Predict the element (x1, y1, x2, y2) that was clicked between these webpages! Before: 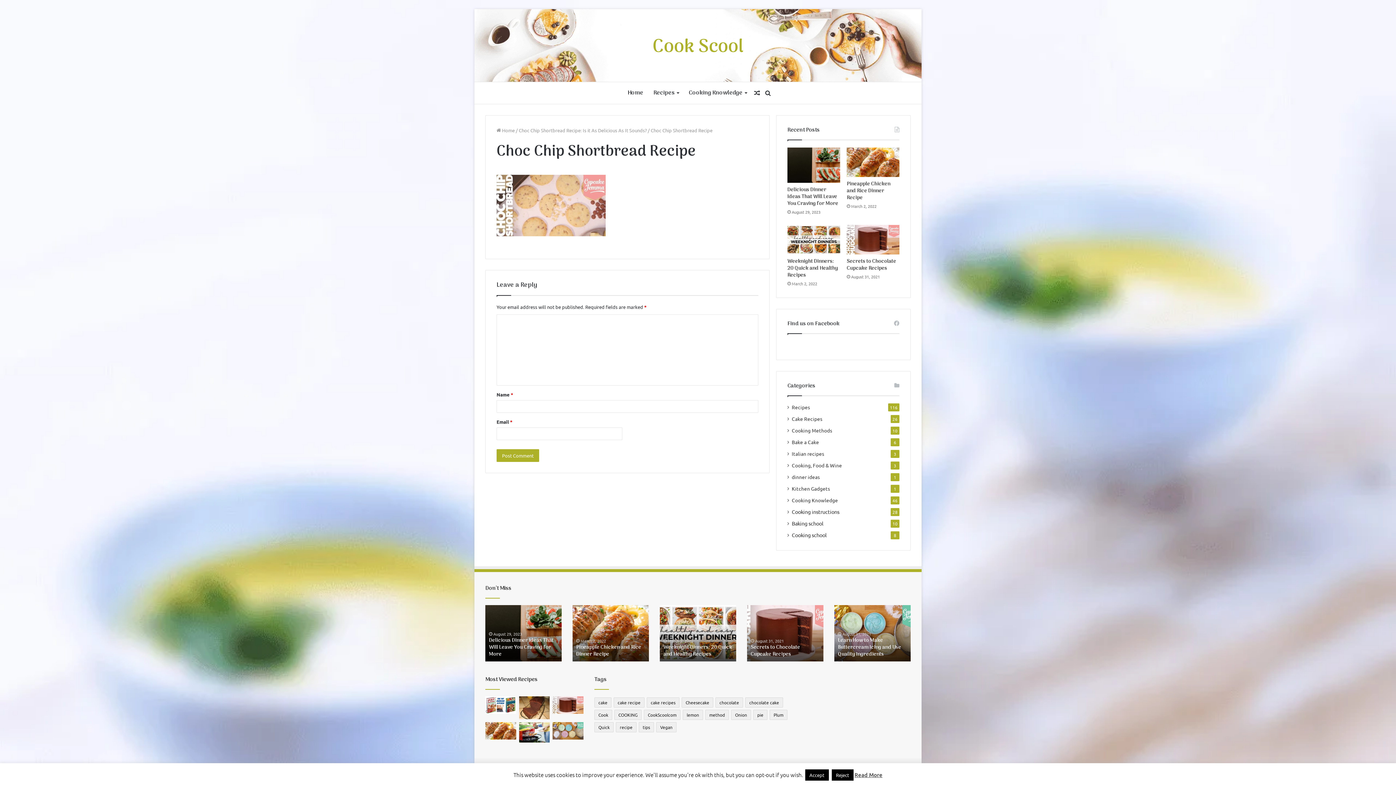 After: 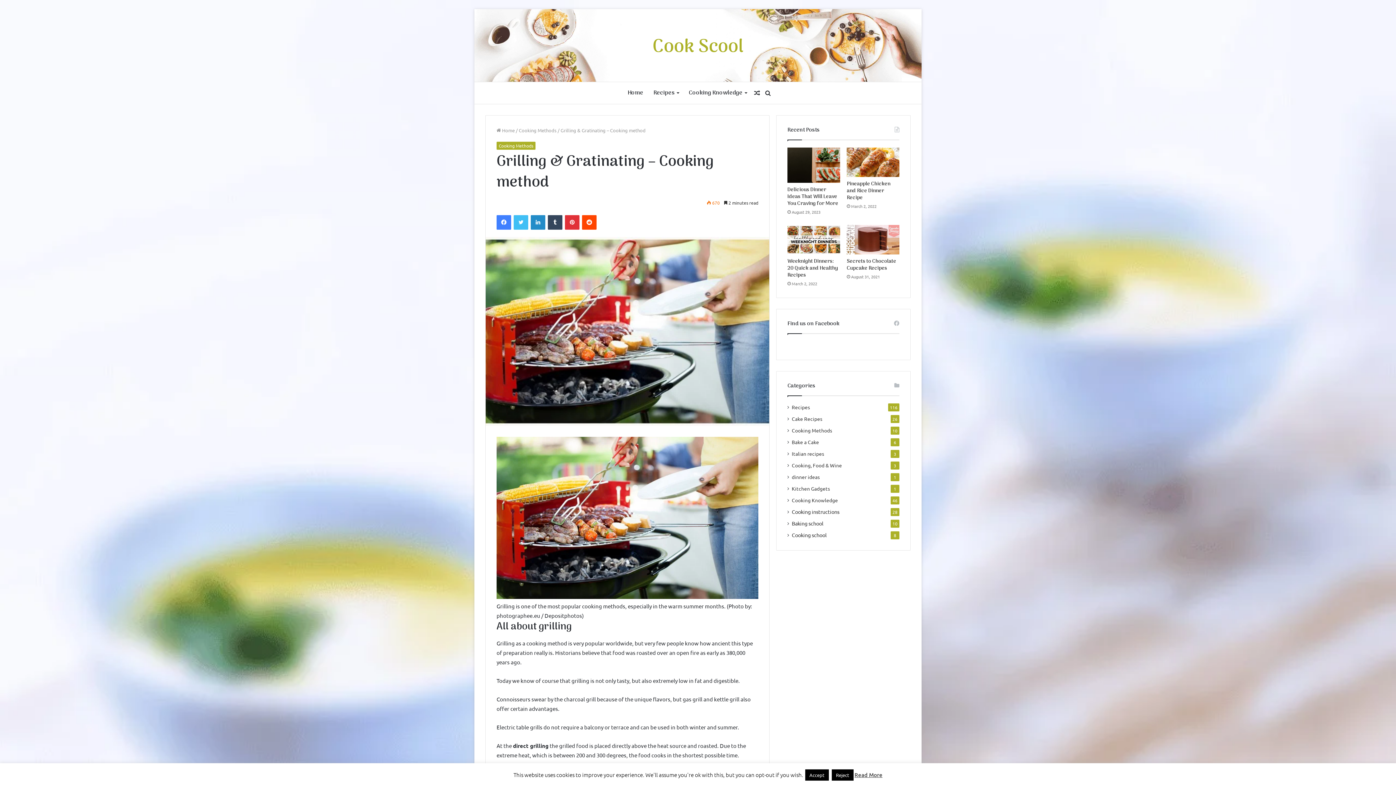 Action: label: Grilling & Gratinating – Cooking method bbox: (519, 722, 549, 743)